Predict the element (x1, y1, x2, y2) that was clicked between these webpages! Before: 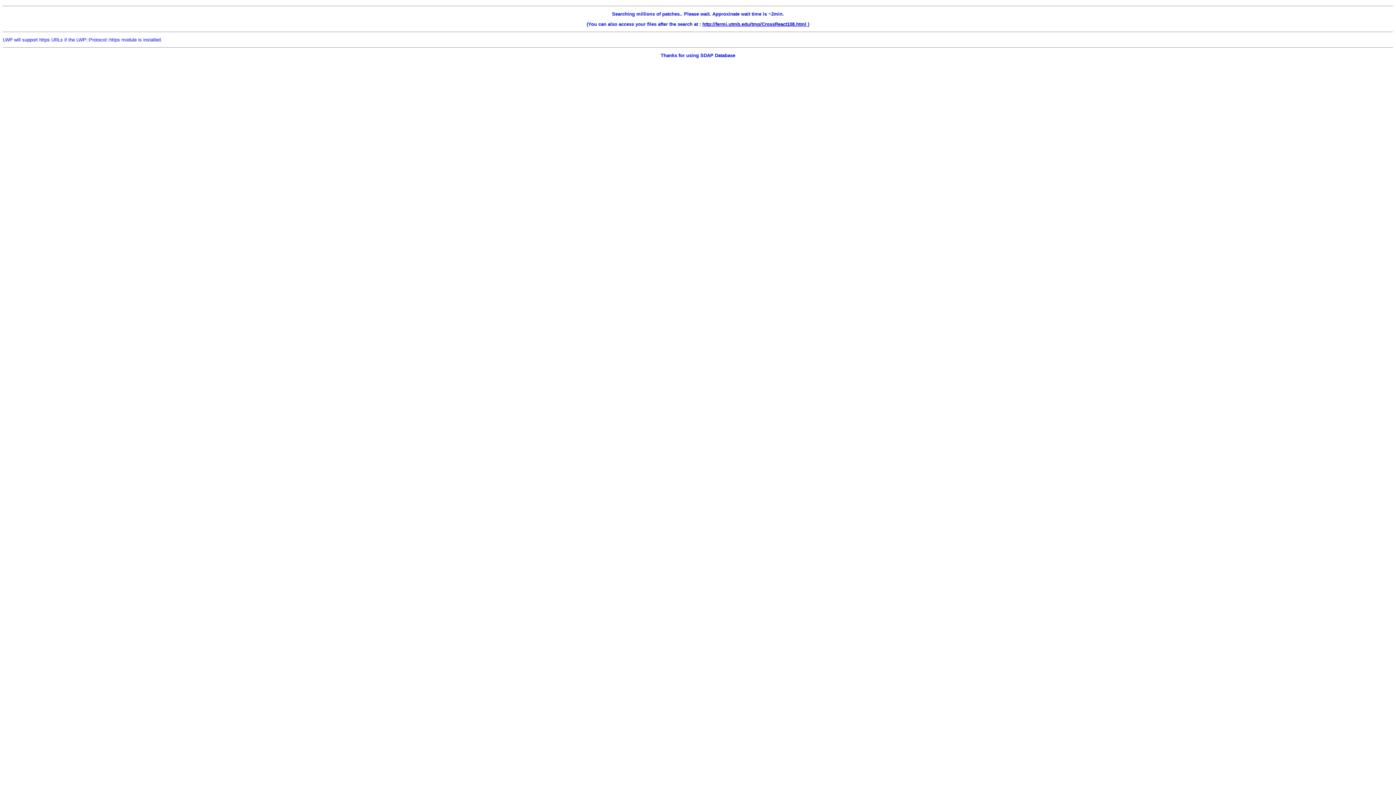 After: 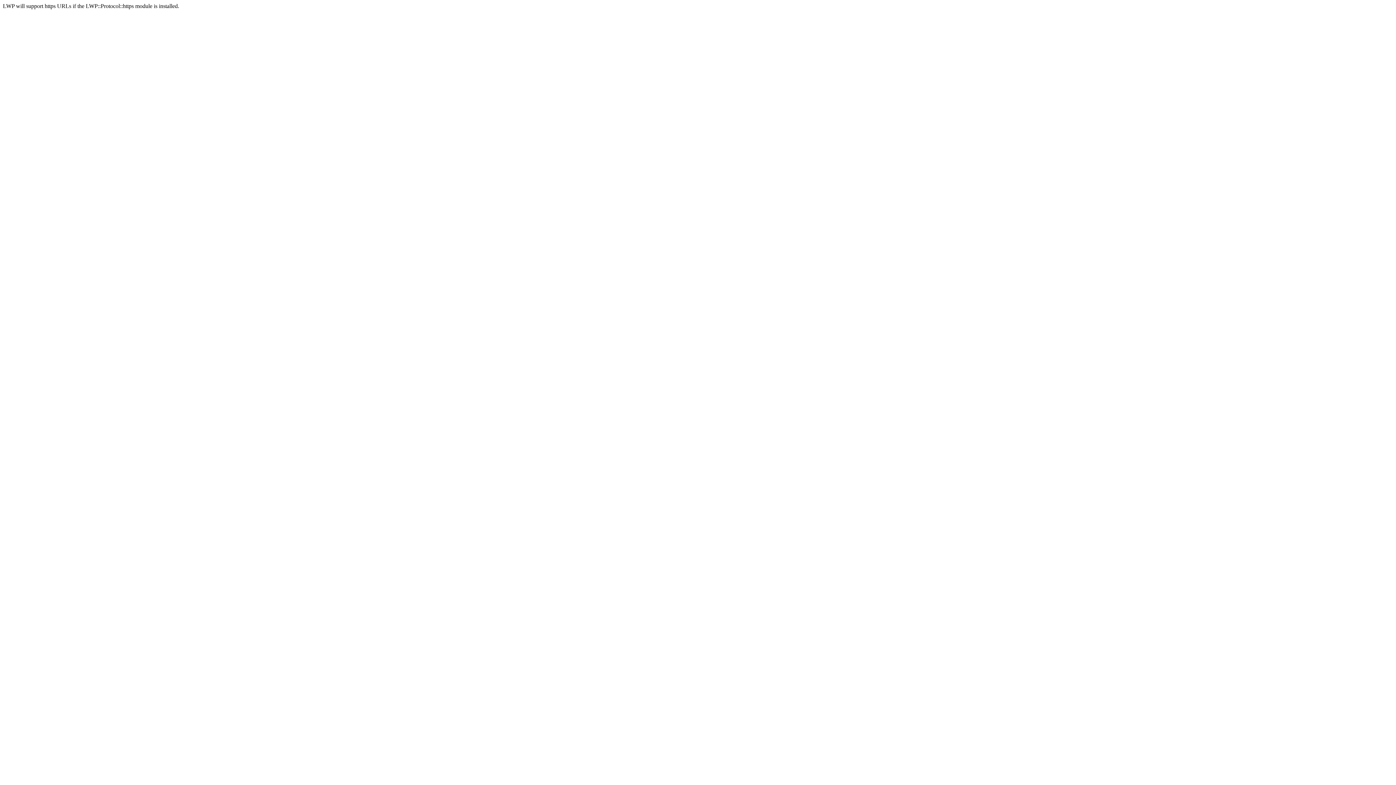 Action: label: http://fermi.utmb.edu/tmp/CrossReact108.html  bbox: (702, 21, 808, 26)